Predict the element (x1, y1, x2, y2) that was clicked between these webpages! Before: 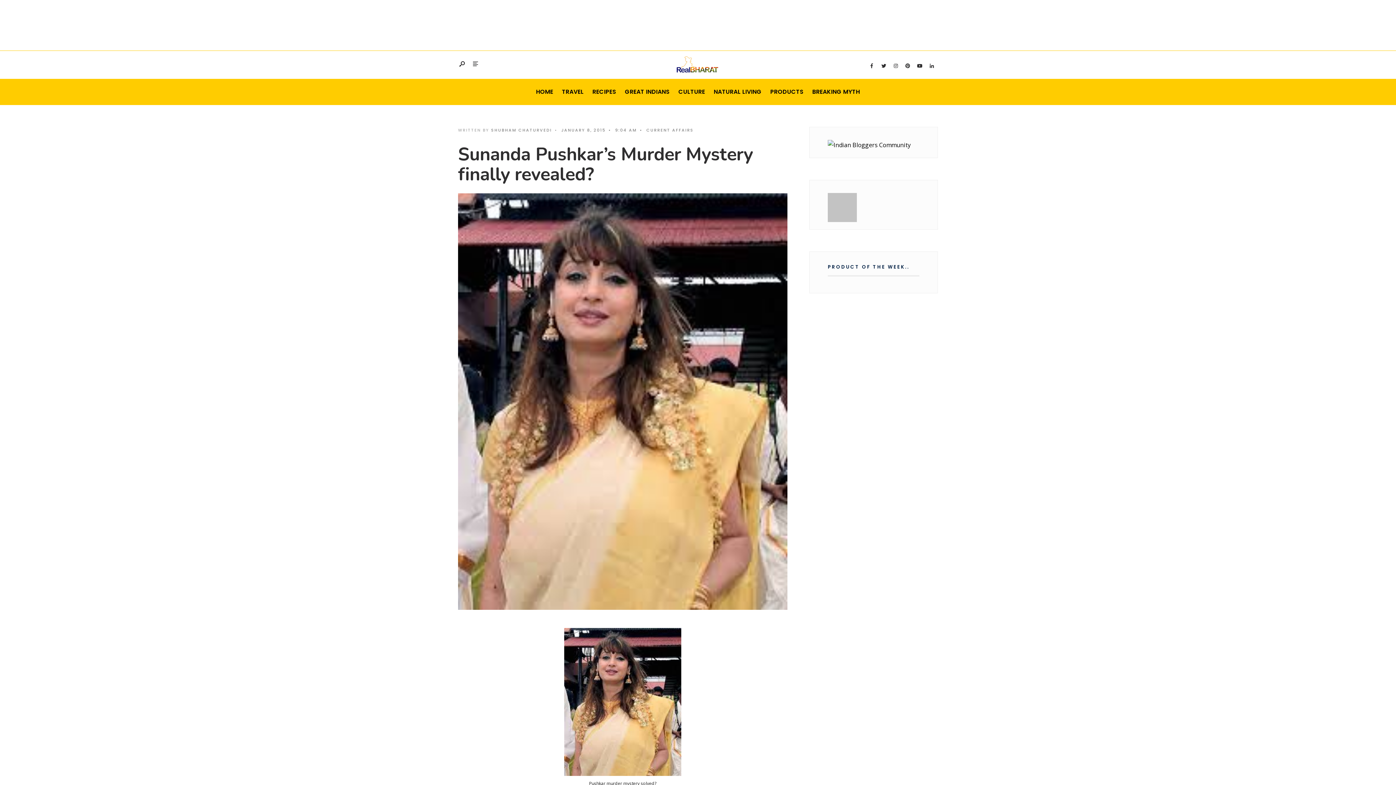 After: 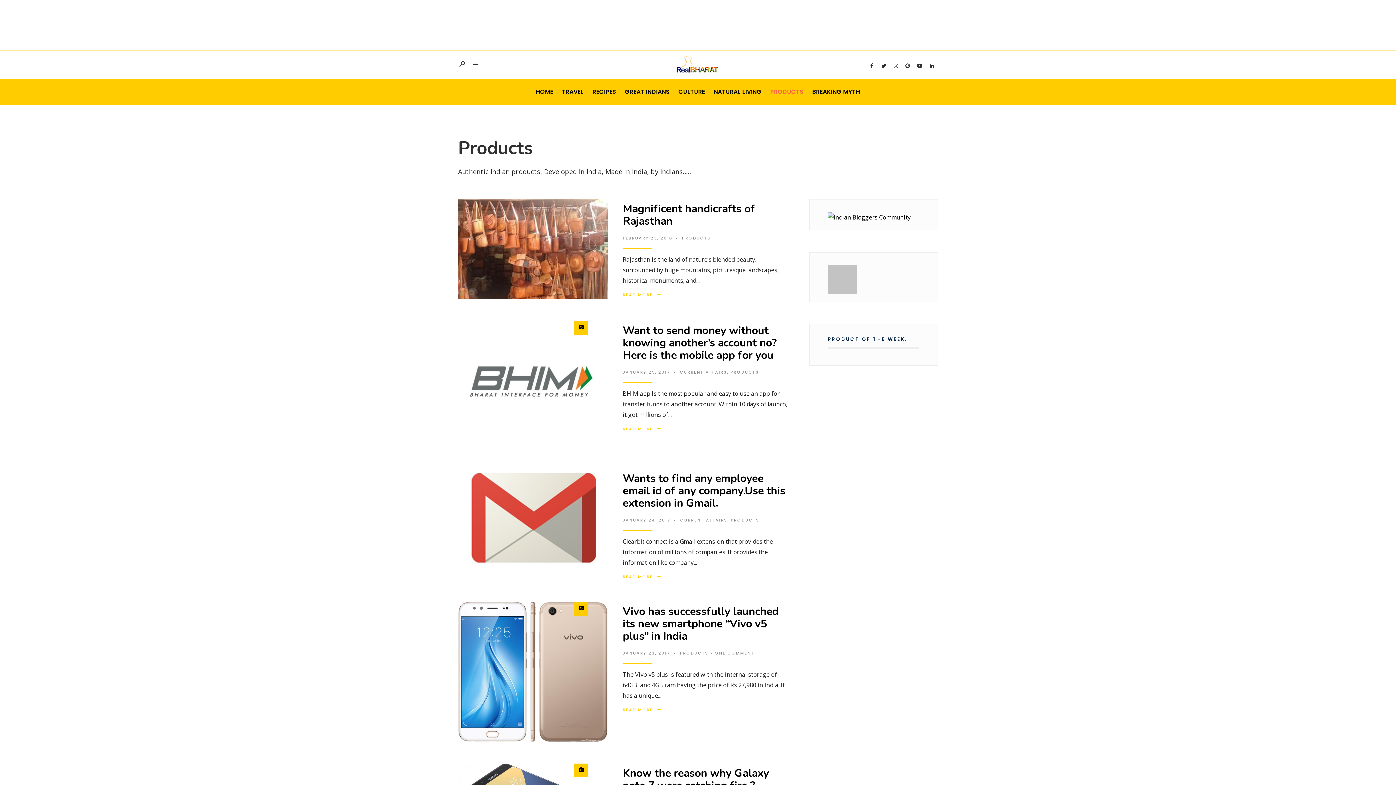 Action: label: PRODUCTS bbox: (770, 83, 803, 100)